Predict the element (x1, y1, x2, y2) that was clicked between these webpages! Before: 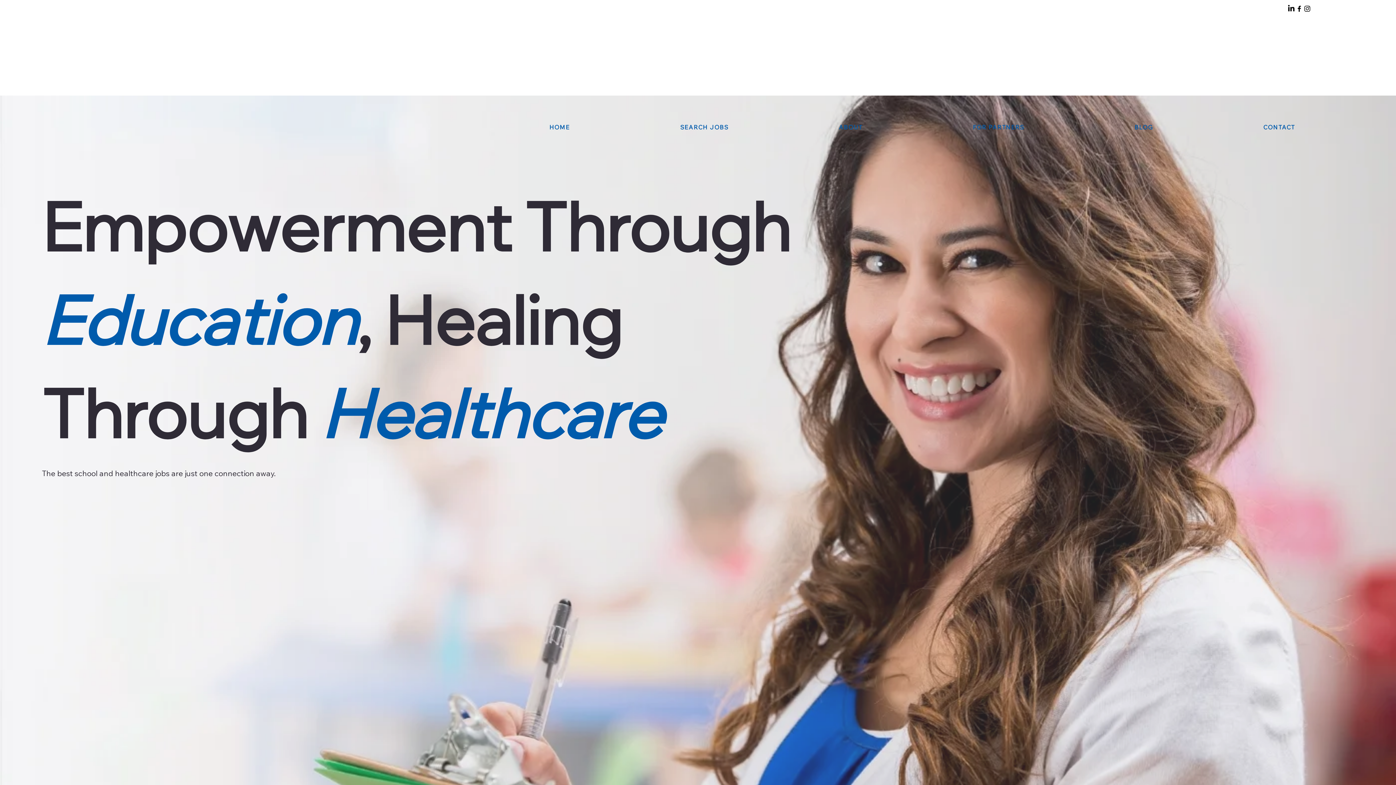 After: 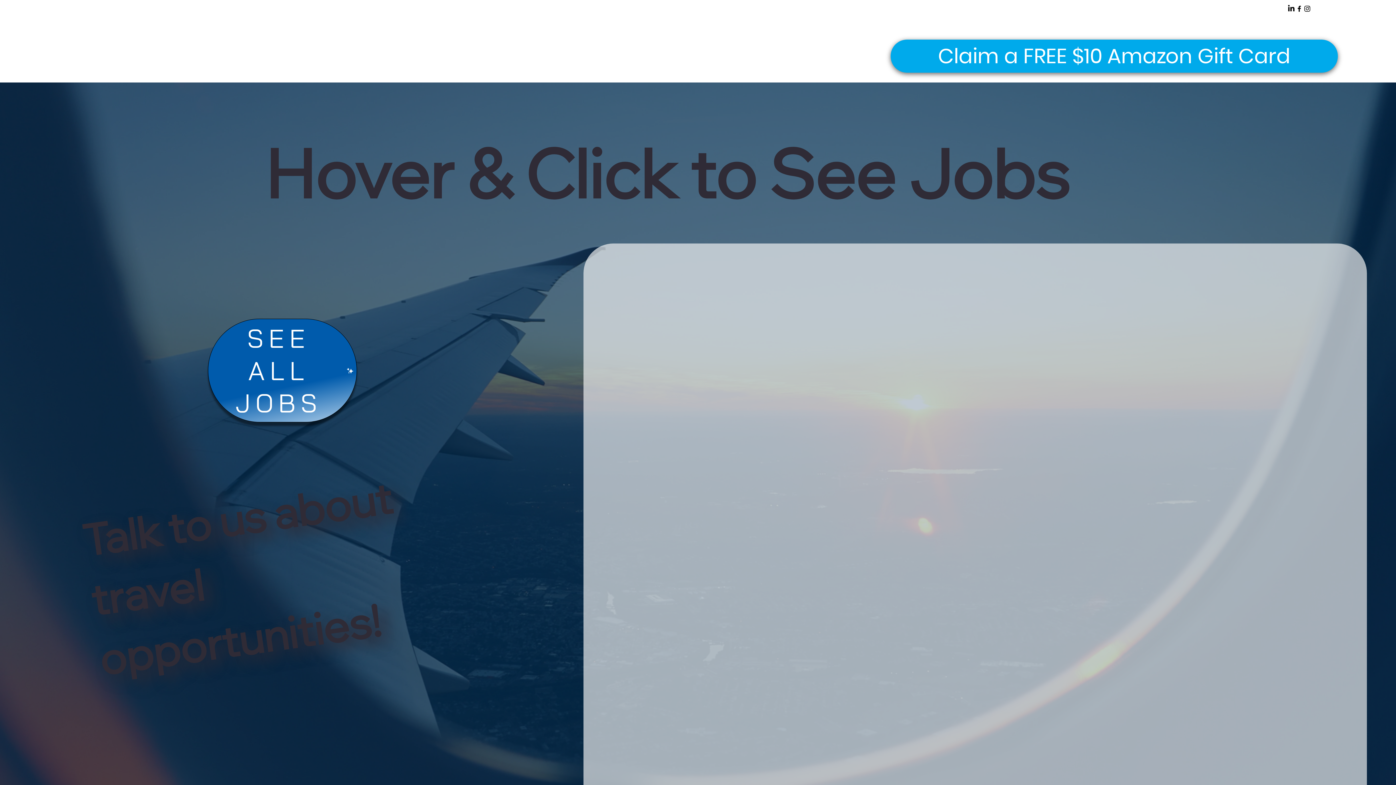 Action: bbox: (41, 514, 342, 553) label: Find a Job